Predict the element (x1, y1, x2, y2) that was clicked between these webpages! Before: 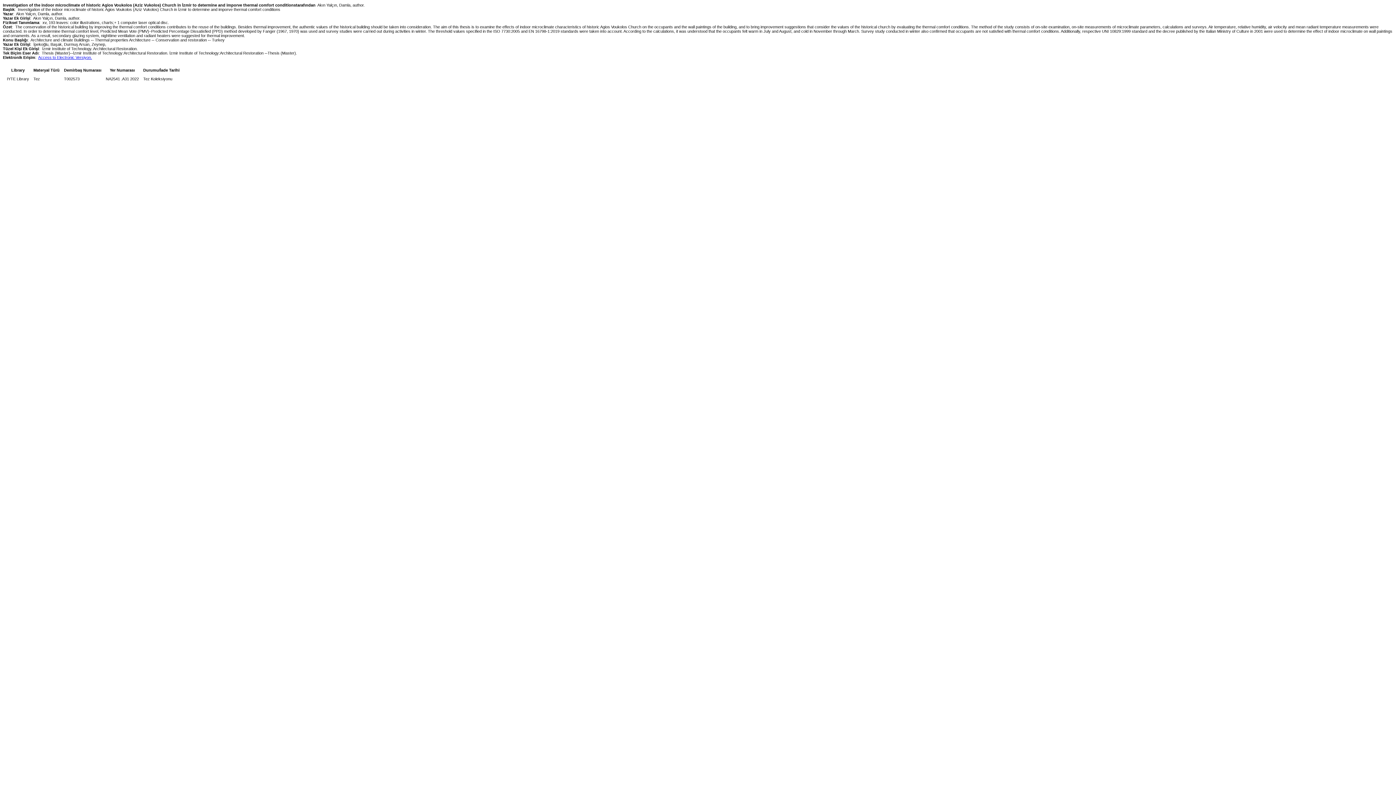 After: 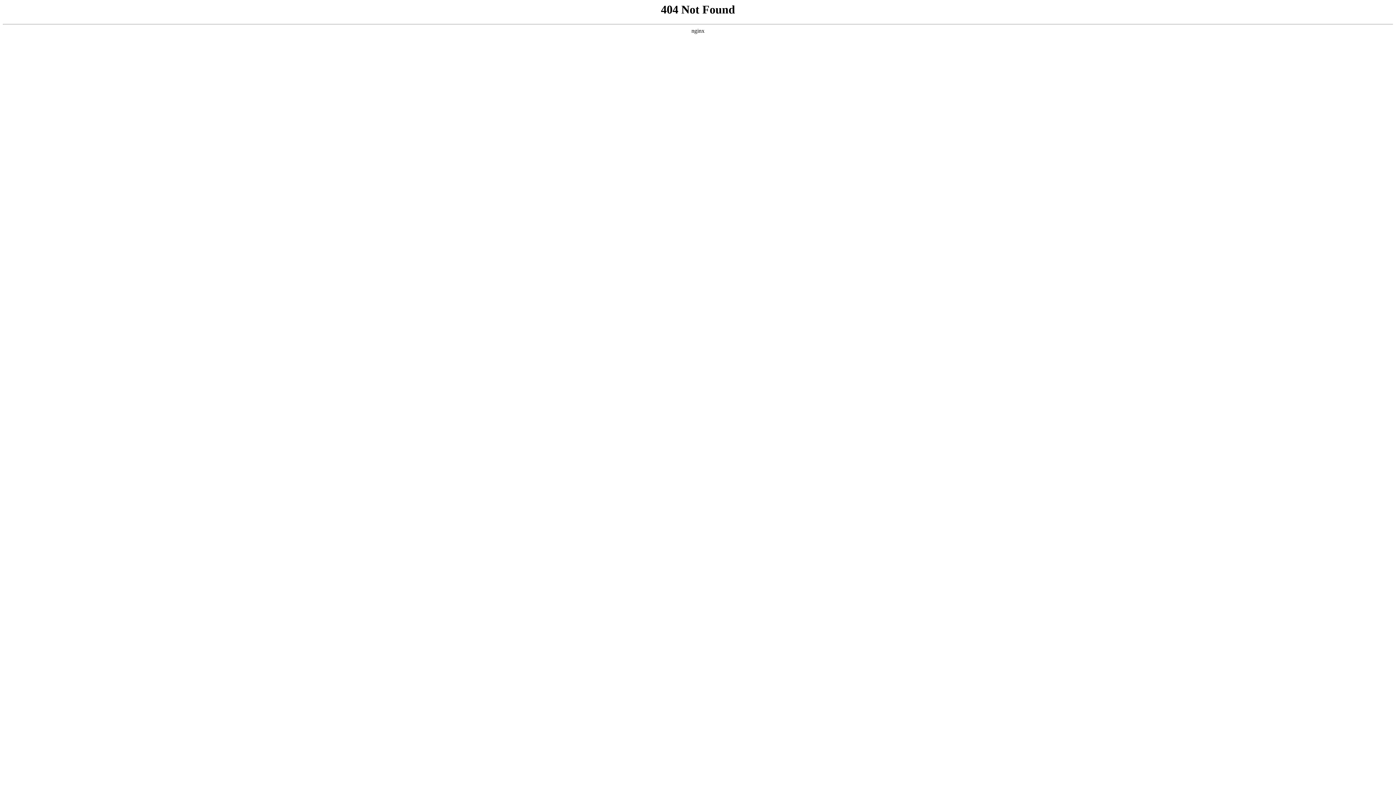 Action: label: Access to Electronic Versiyon. bbox: (38, 55, 92, 59)